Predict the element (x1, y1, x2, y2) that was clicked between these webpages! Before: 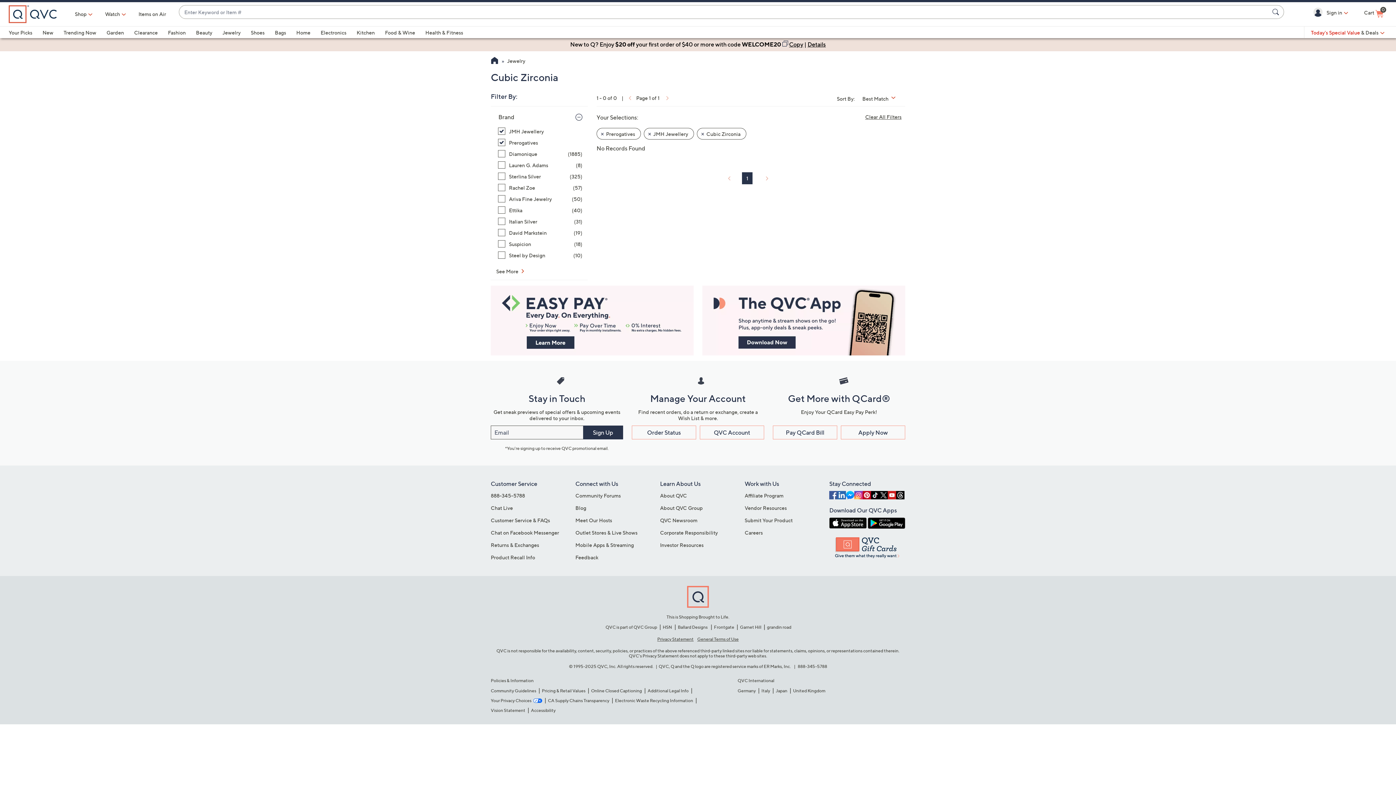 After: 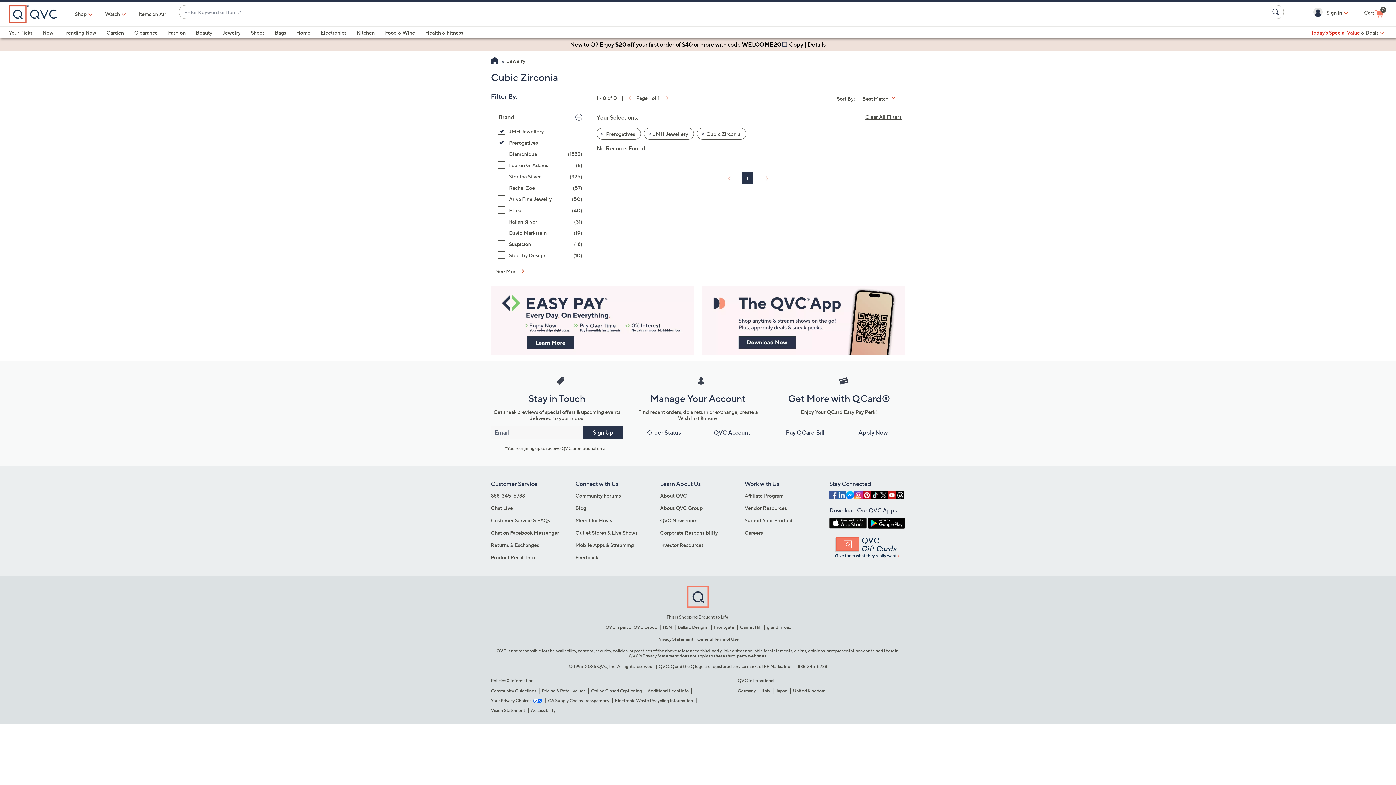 Action: bbox: (879, 491, 888, 499)